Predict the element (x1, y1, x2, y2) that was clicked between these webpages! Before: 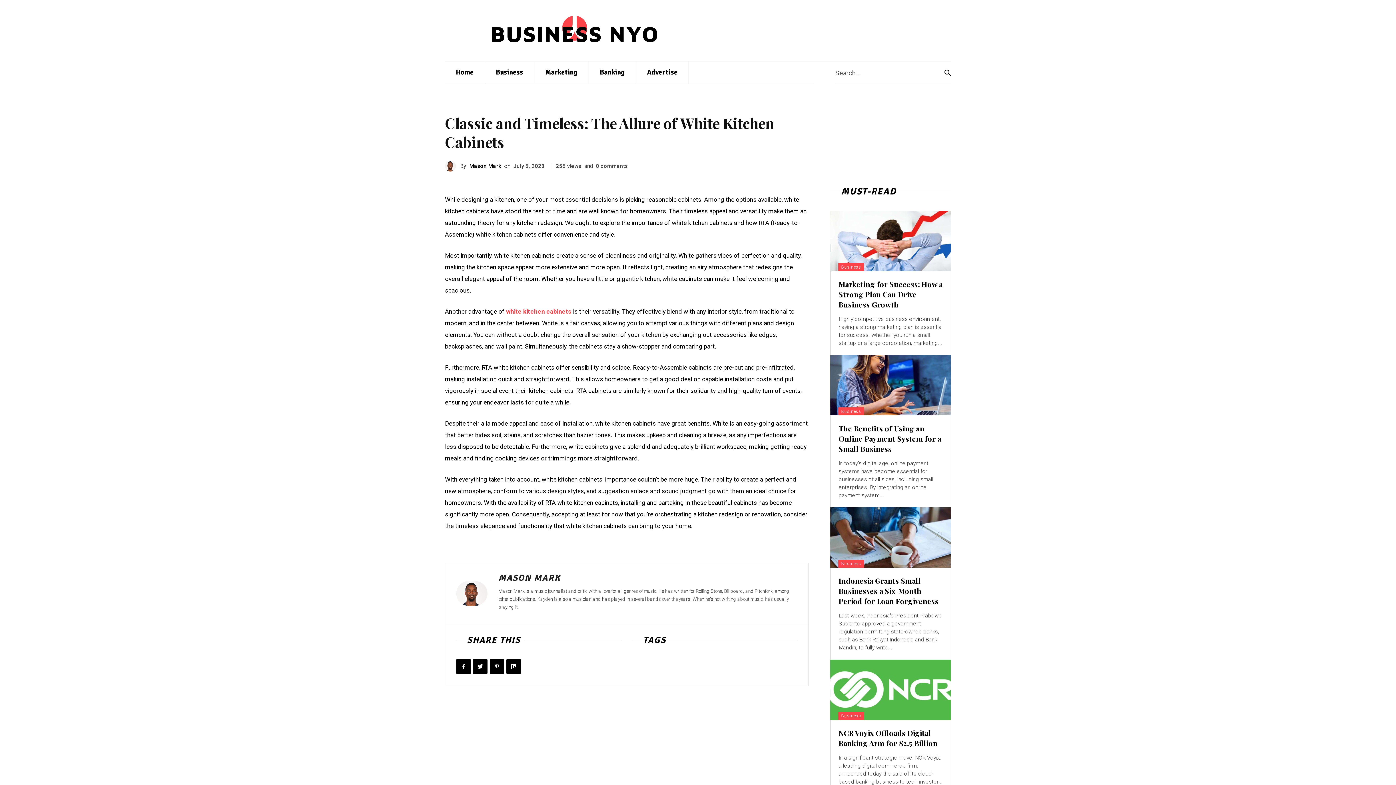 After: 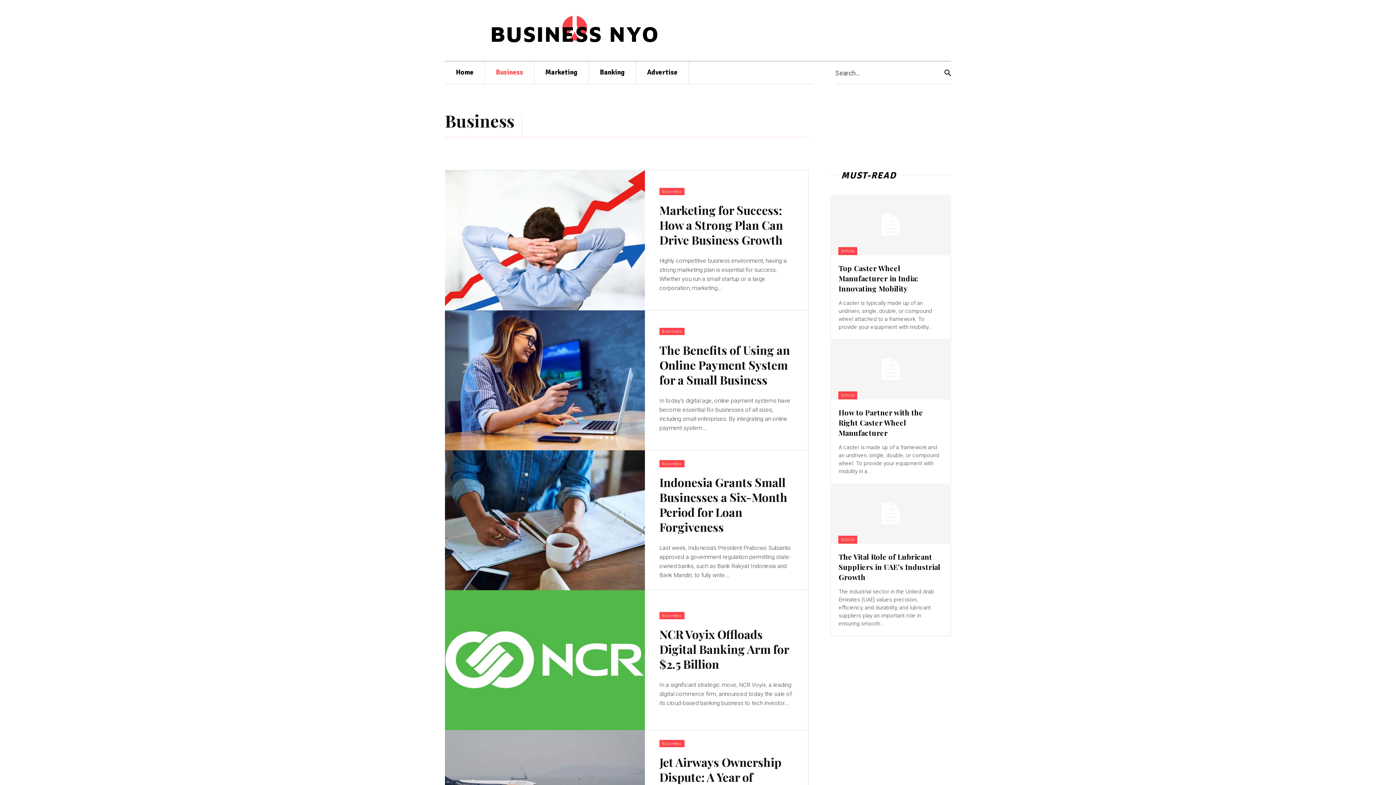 Action: bbox: (485, 61, 534, 84) label: Business